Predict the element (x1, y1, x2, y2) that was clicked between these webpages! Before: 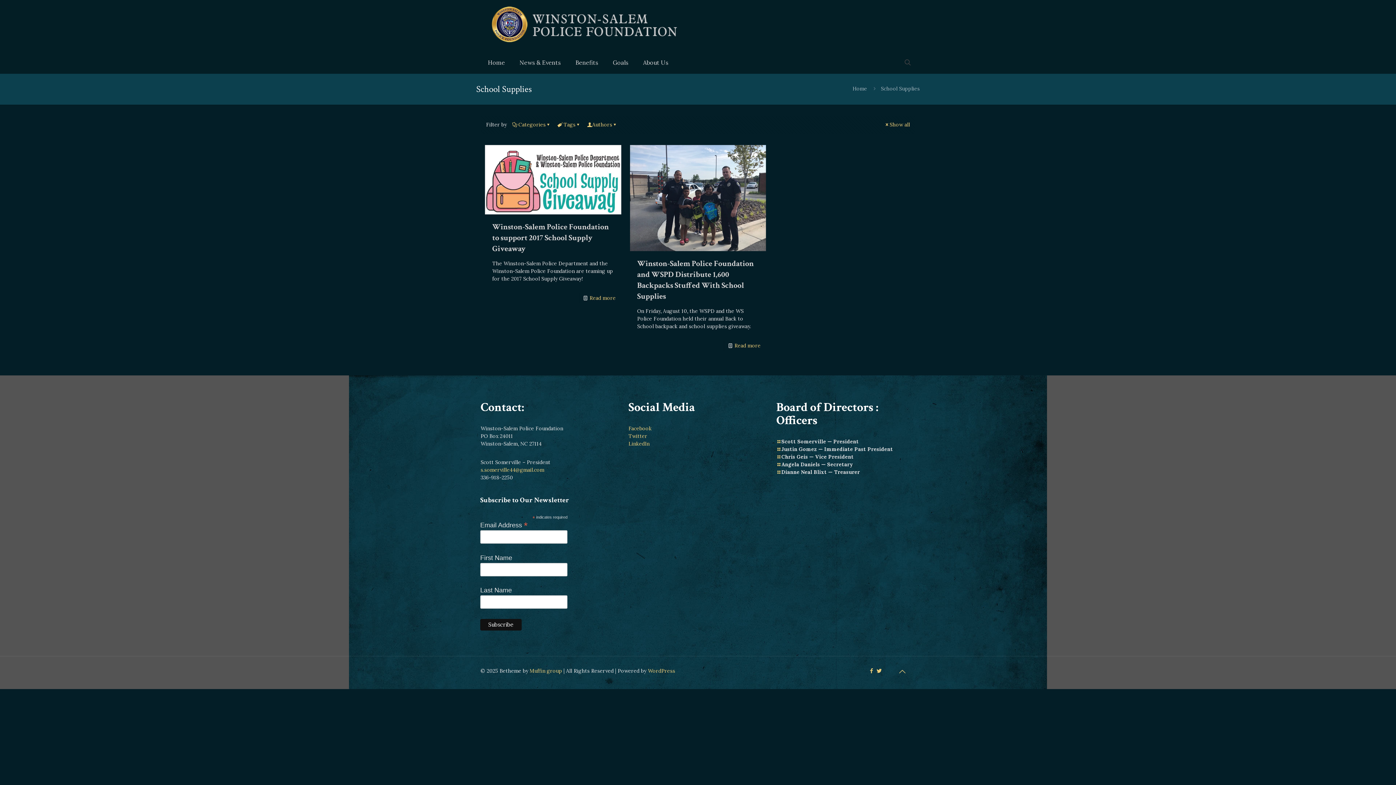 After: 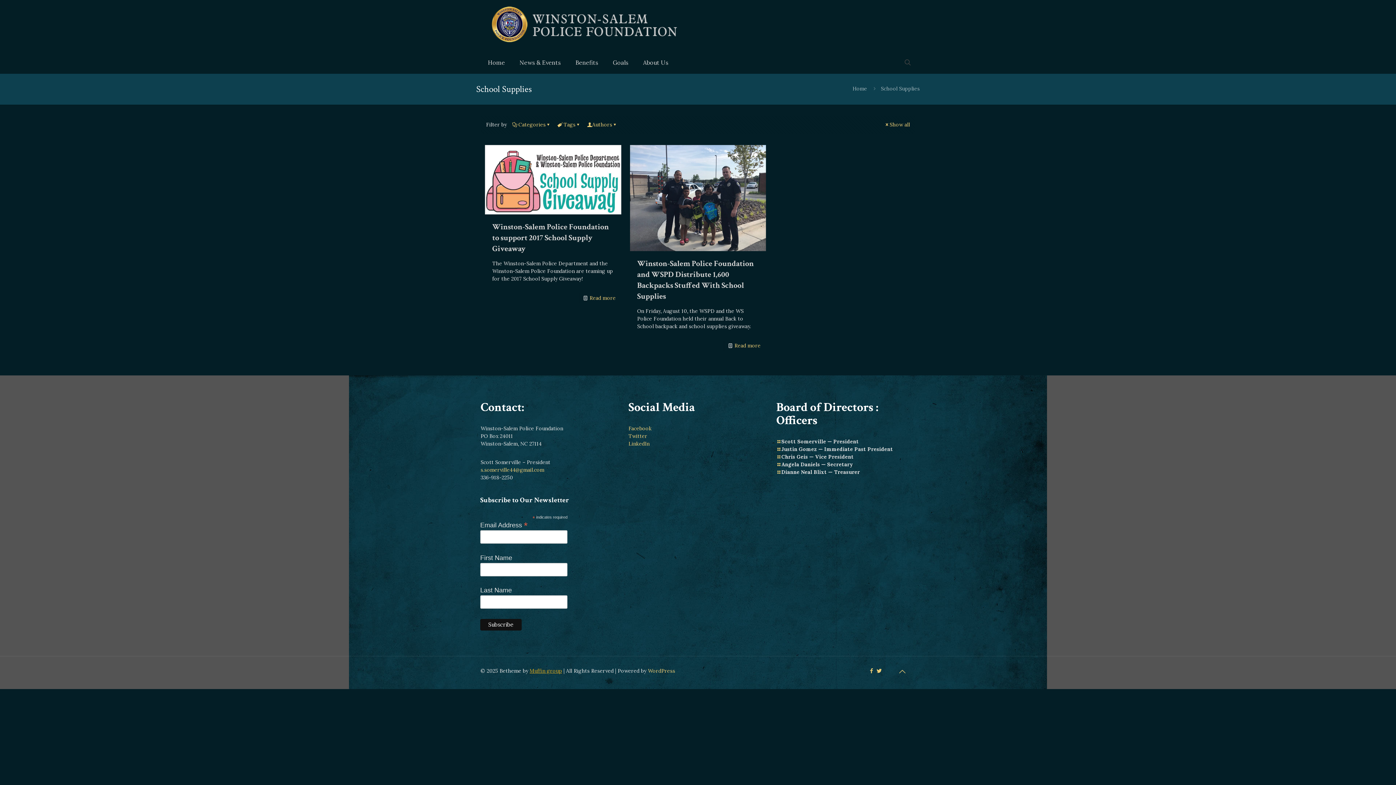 Action: label: Muffin group bbox: (529, 667, 562, 674)